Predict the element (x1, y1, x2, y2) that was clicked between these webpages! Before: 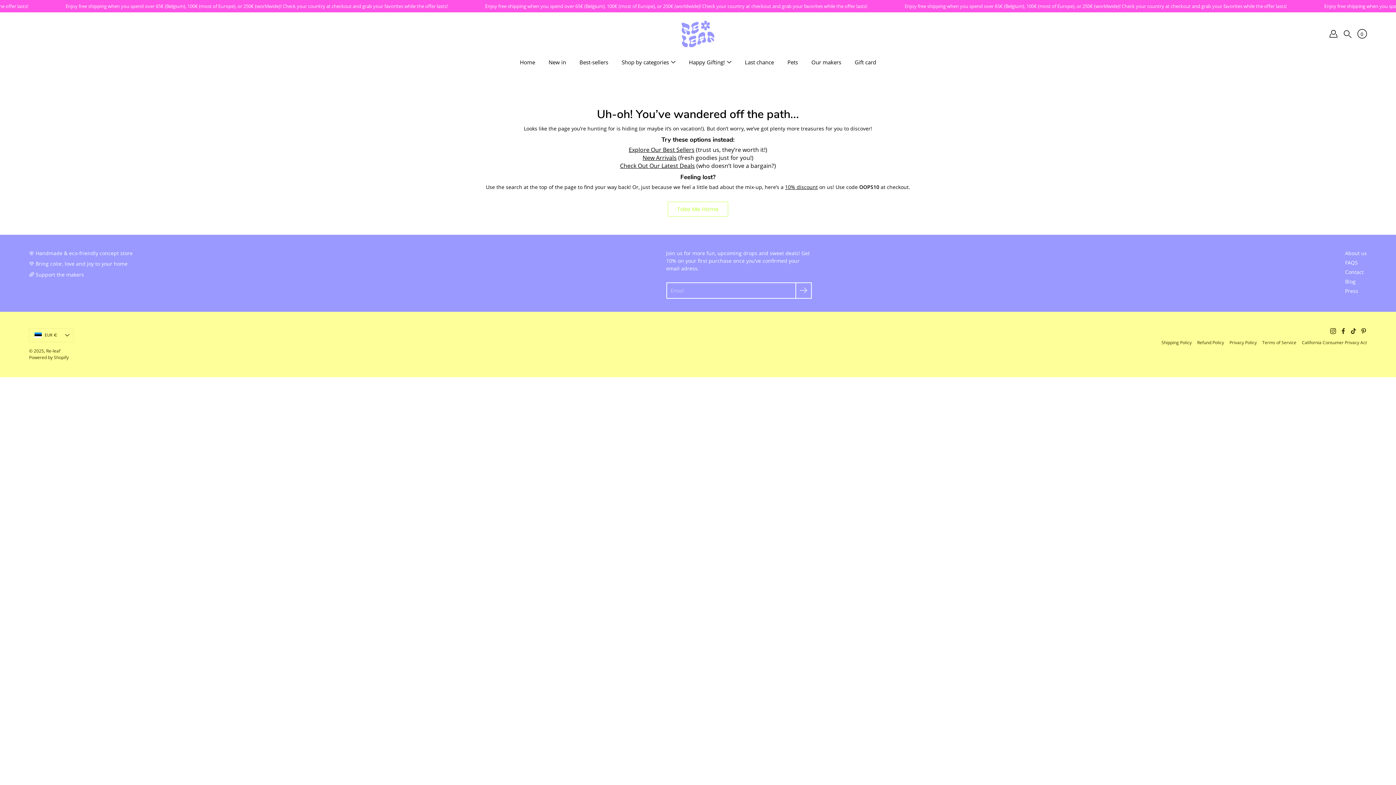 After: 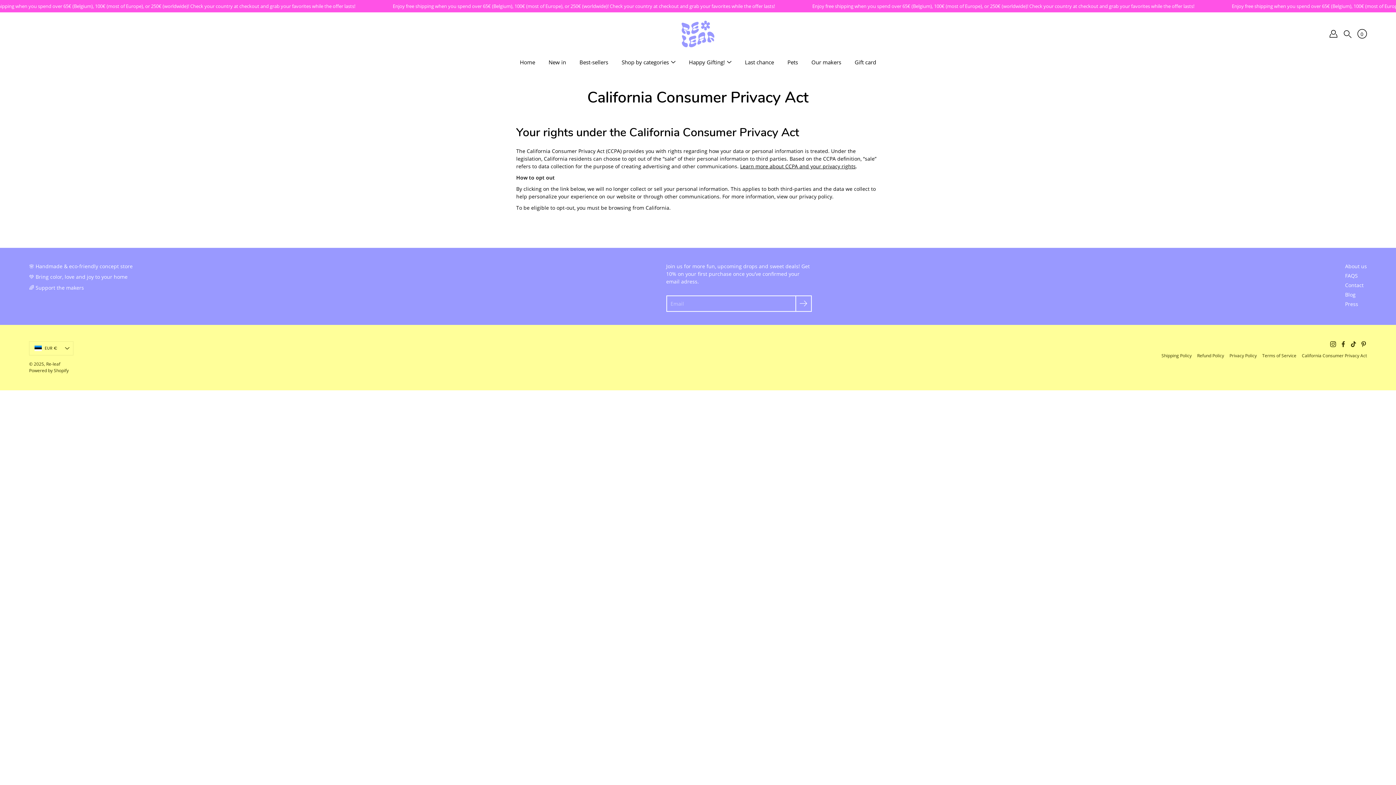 Action: label: California Consumer Privacy Act bbox: (1302, 339, 1367, 345)